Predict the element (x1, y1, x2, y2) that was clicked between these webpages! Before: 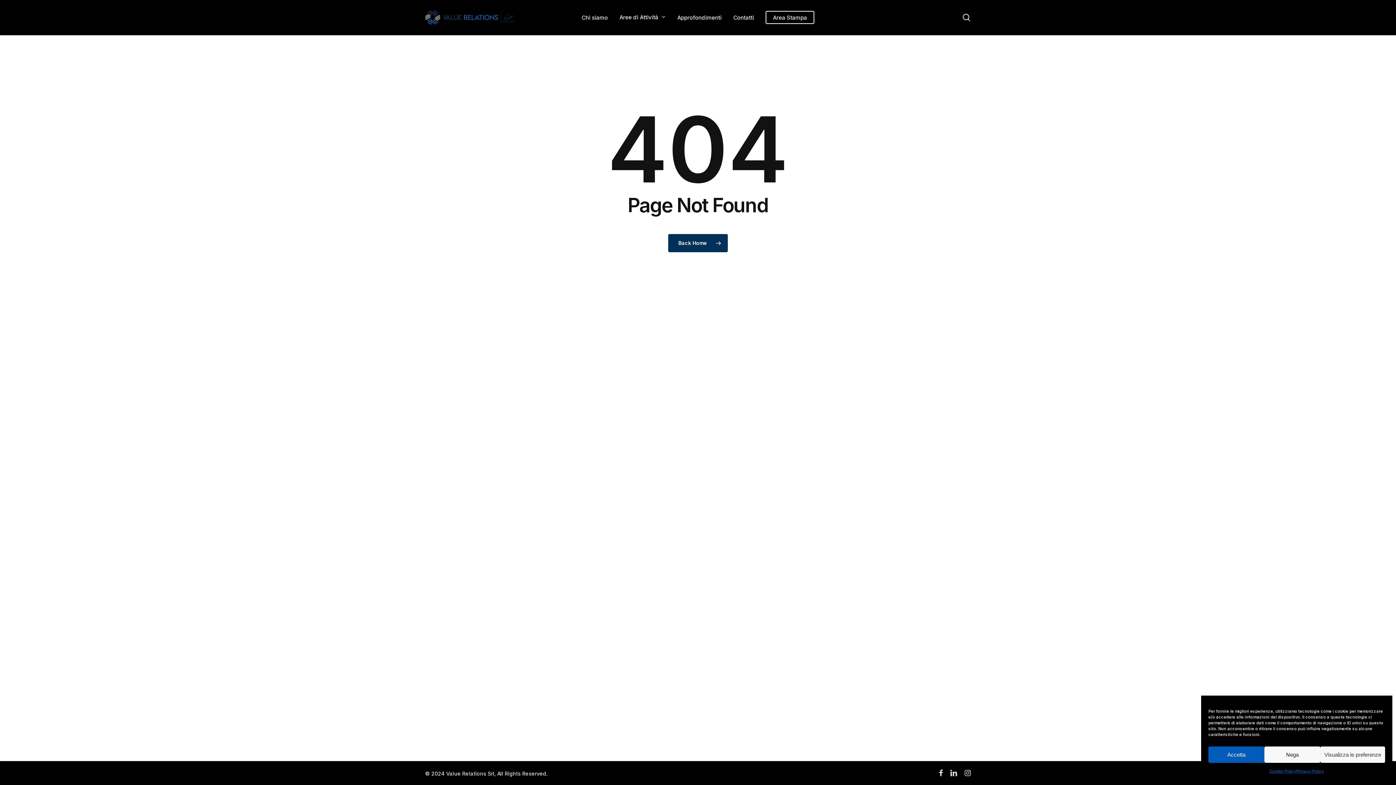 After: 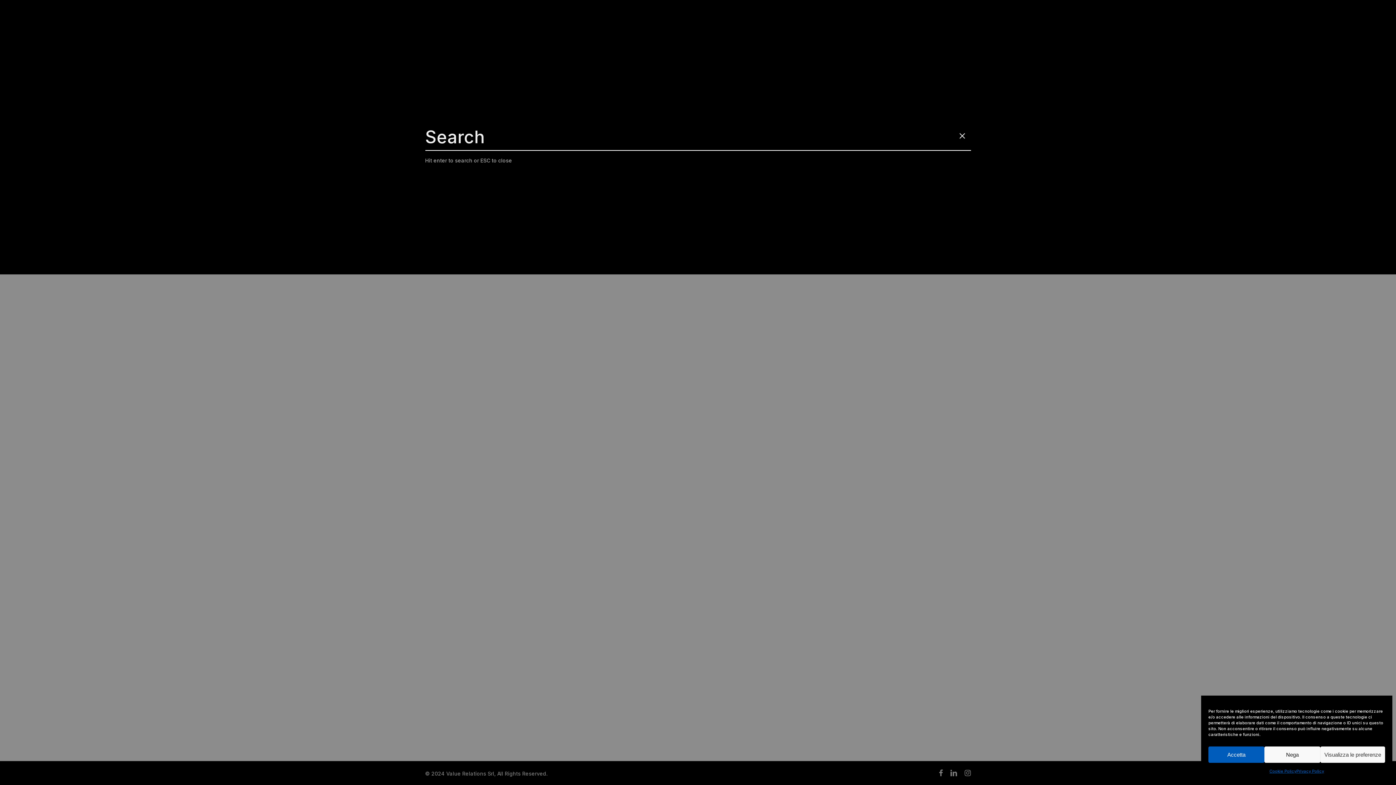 Action: bbox: (962, 13, 971, 21) label: search